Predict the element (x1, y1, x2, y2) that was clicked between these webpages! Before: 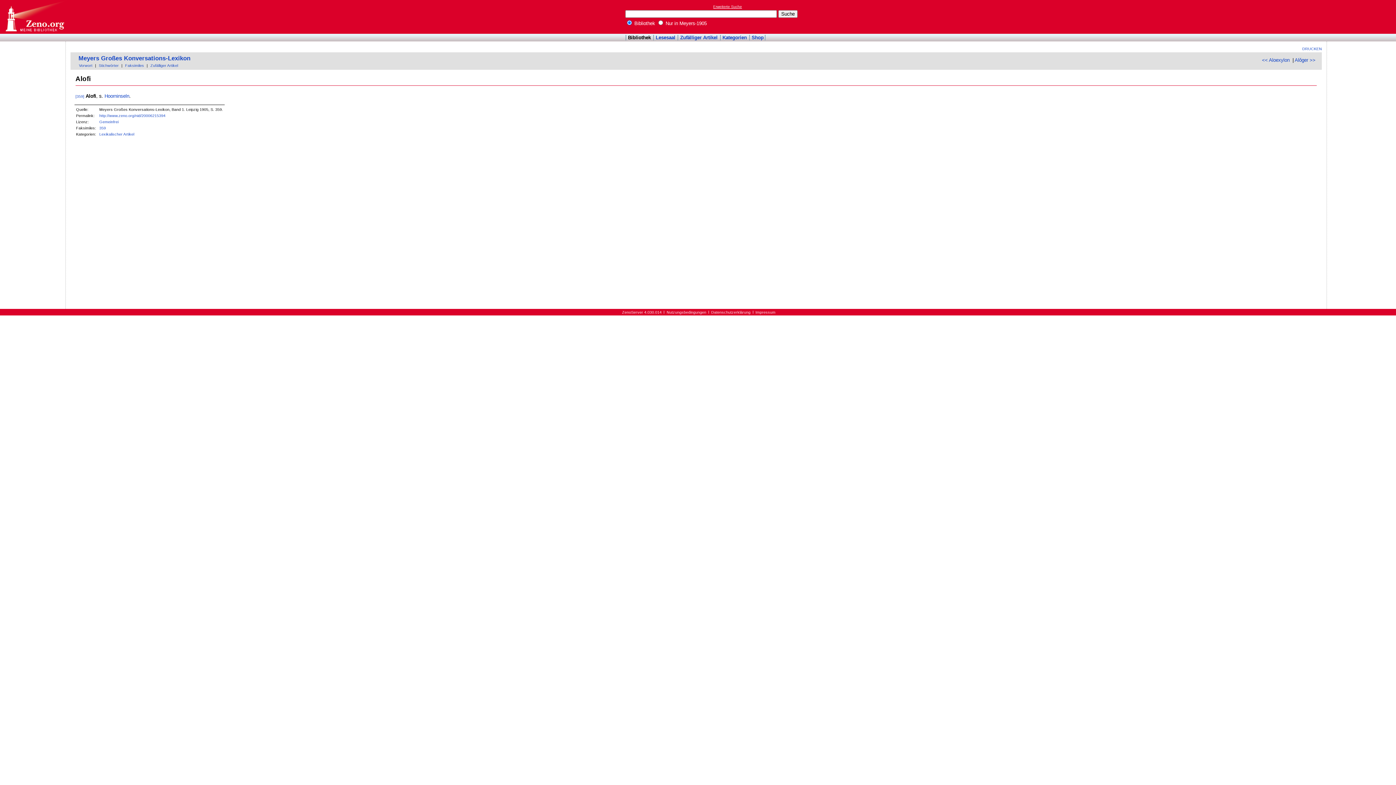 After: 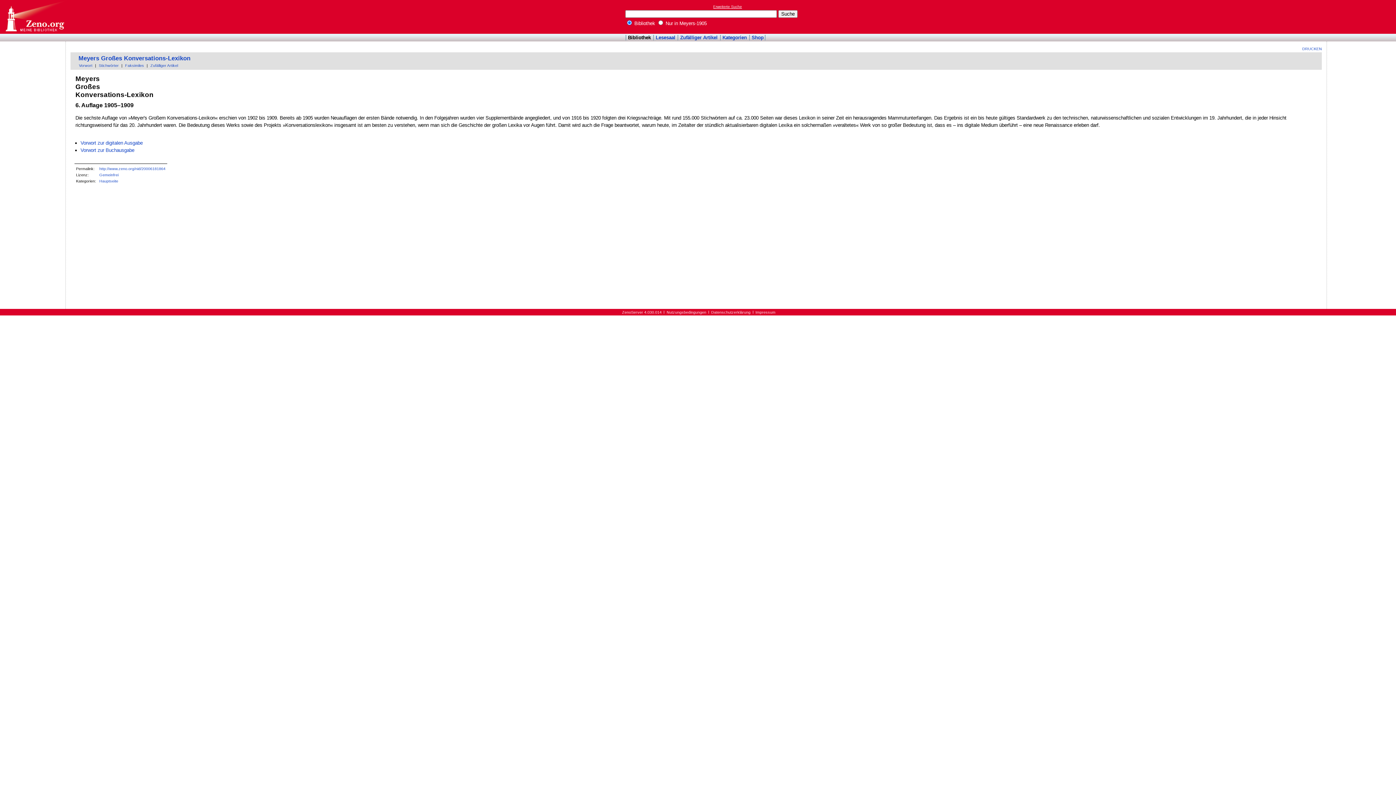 Action: label: Meyers Großes Konversations-Lexikon bbox: (78, 54, 190, 61)